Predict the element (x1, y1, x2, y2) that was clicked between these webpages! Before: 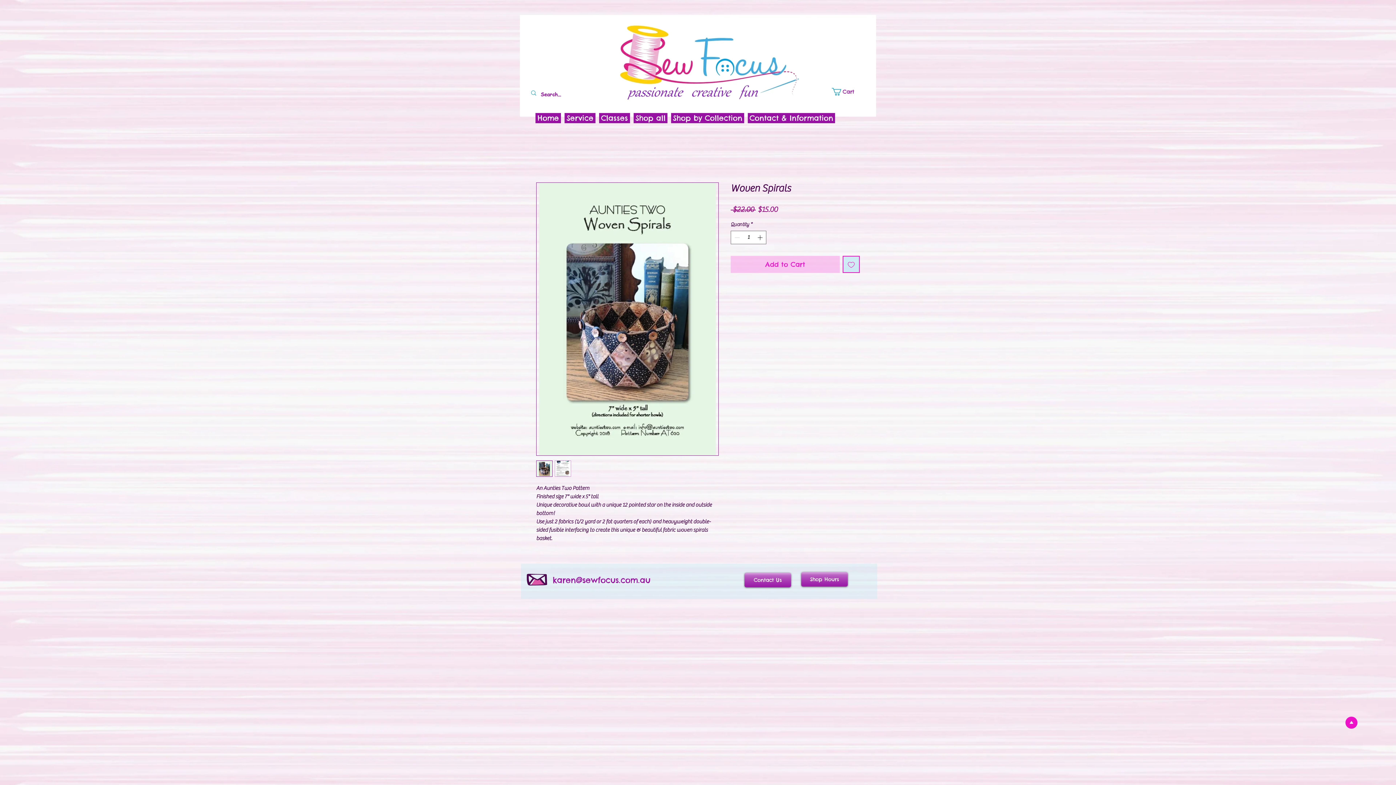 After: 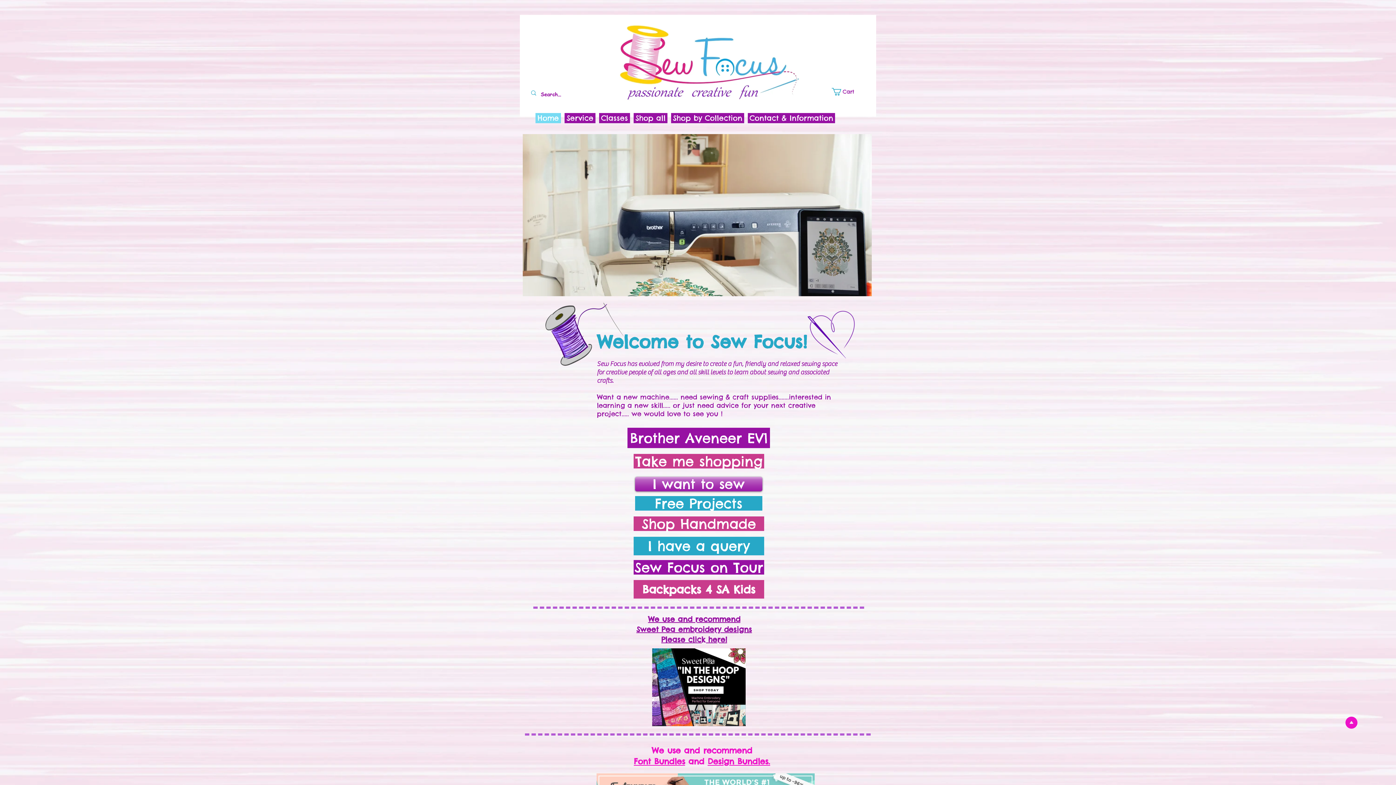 Action: label: Home bbox: (535, 113, 561, 123)